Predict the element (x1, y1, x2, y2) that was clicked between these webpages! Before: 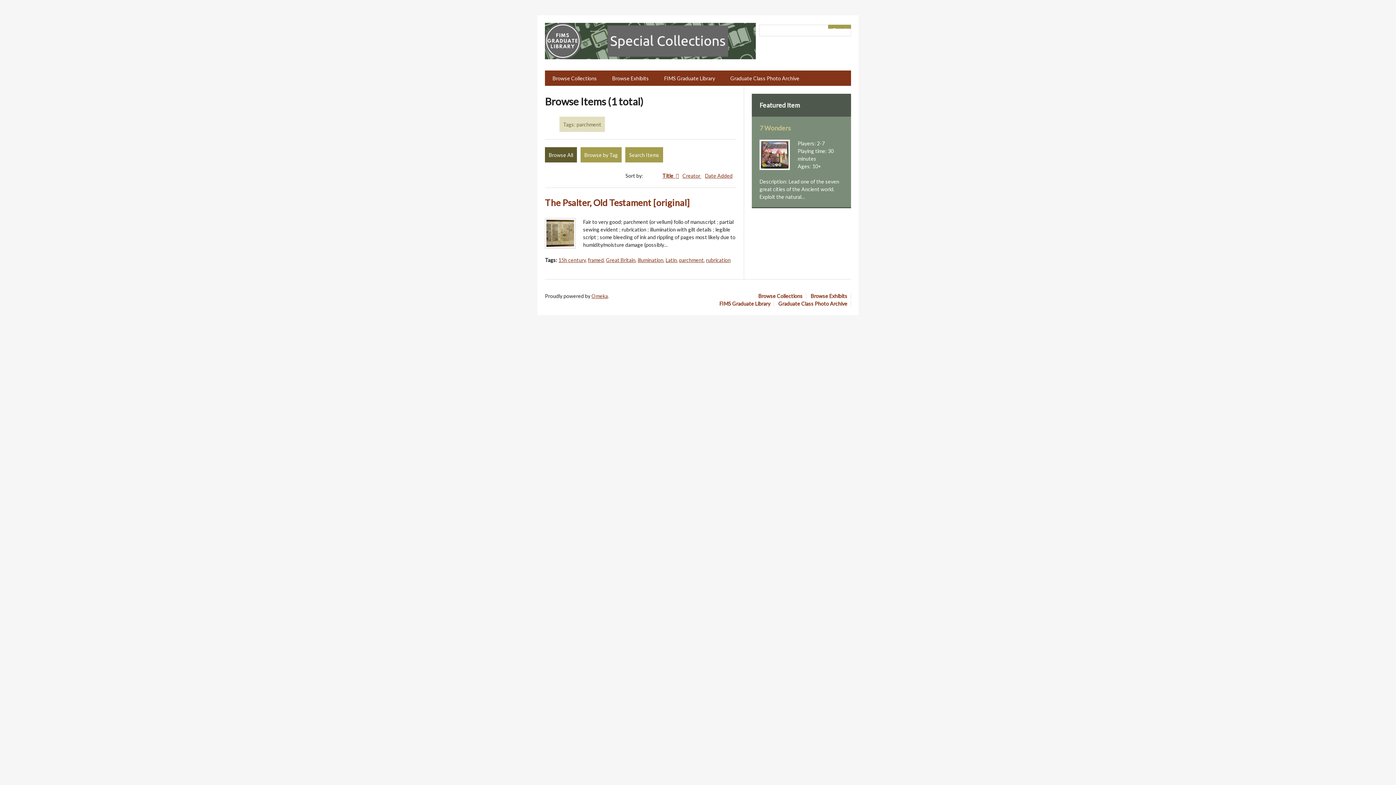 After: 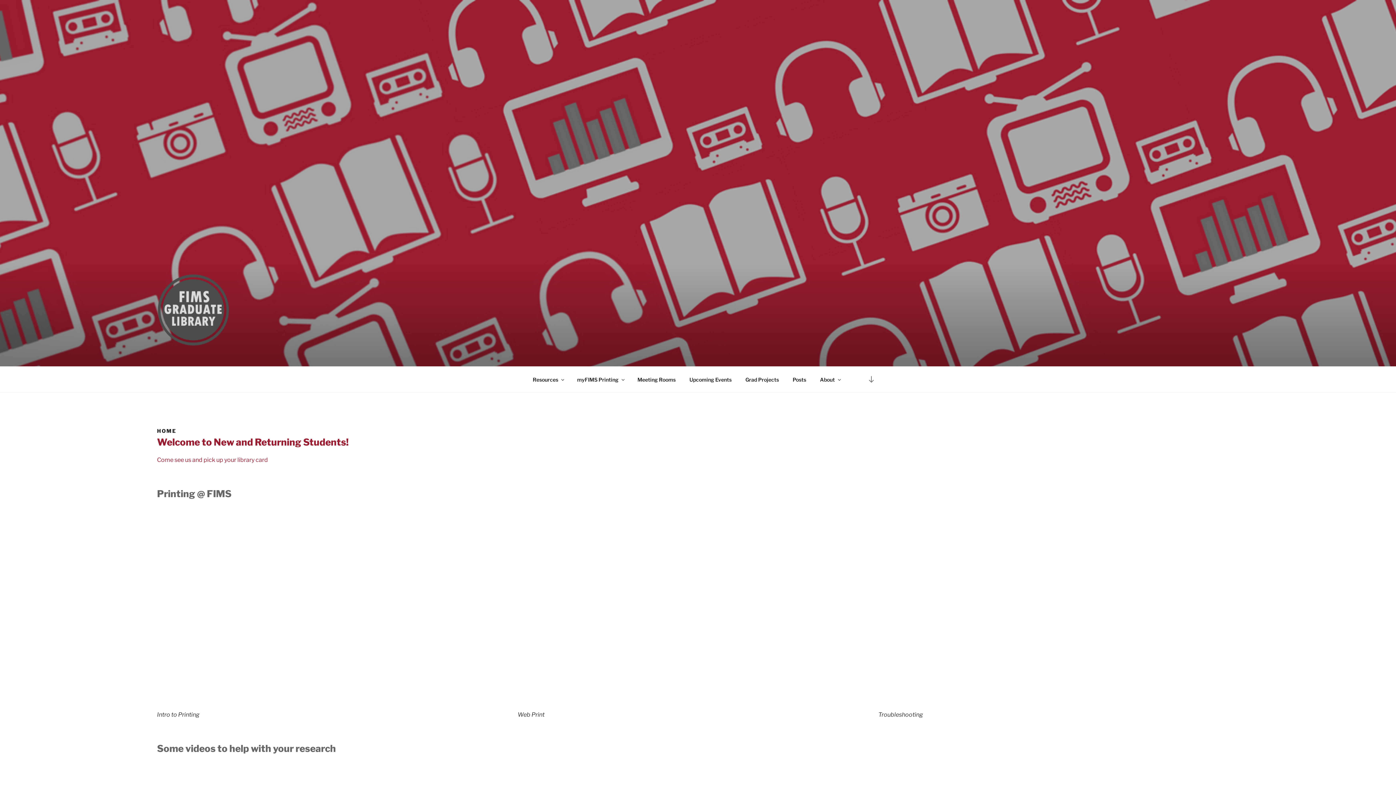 Action: bbox: (656, 70, 722, 85) label: FIMS Graduate Library